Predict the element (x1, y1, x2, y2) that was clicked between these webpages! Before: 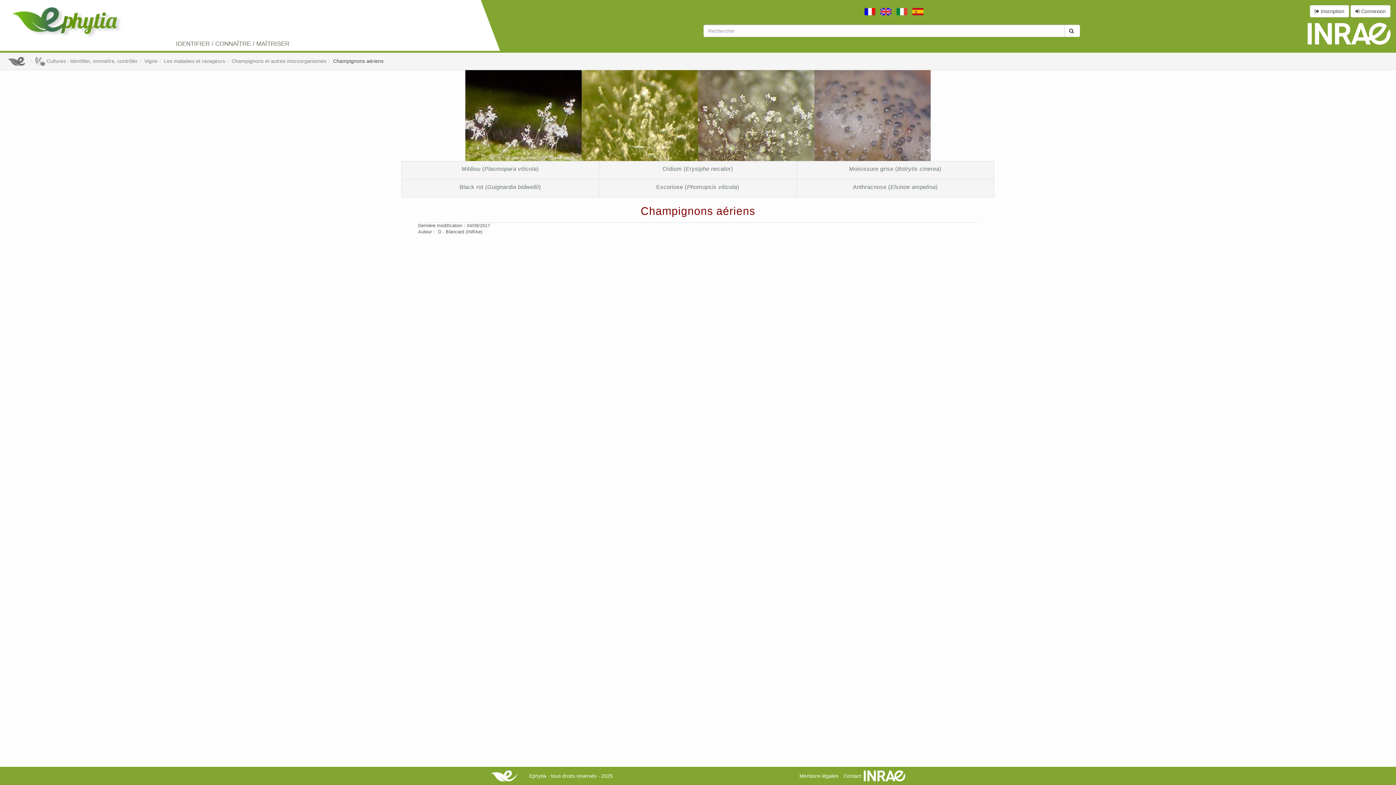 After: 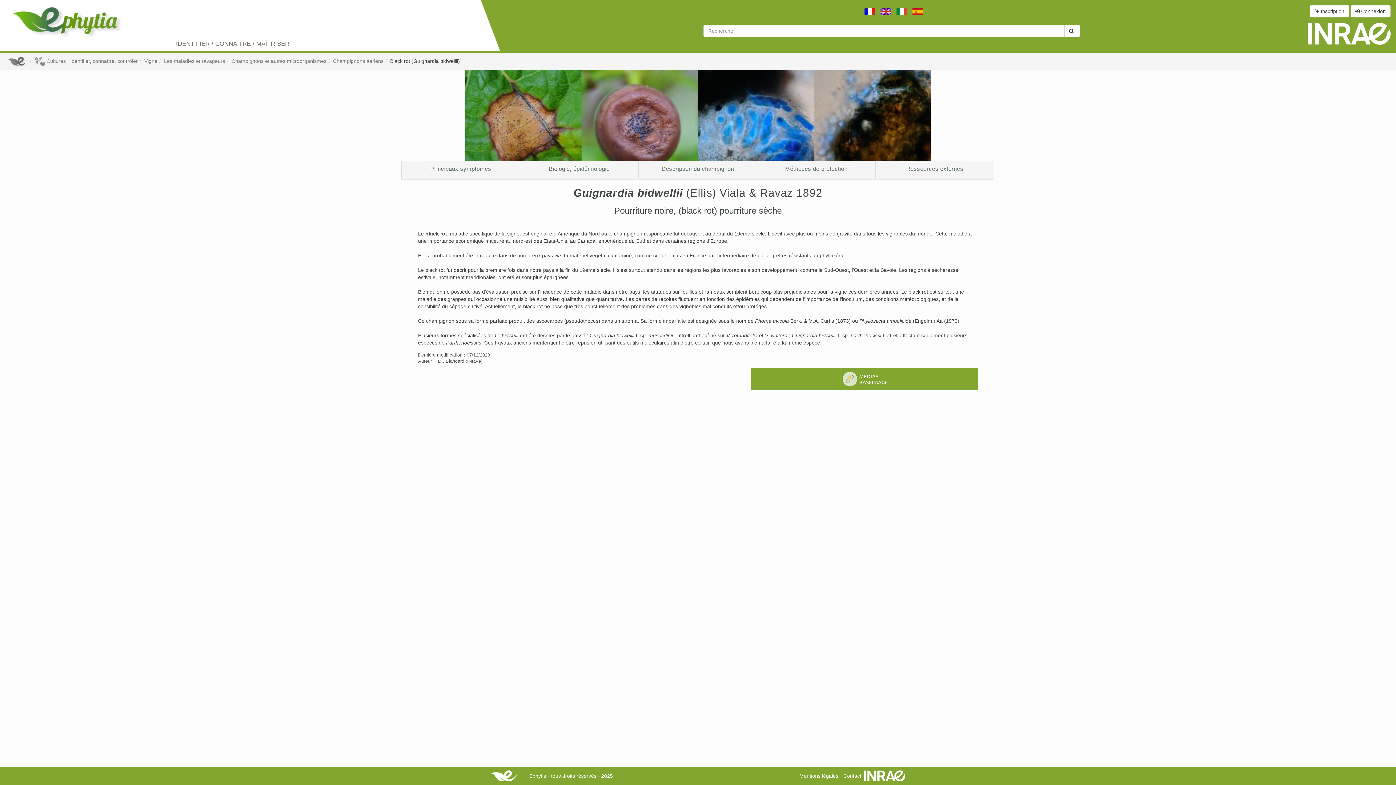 Action: bbox: (401, 179, 599, 195) label: Black rot (Guignardia bidwellii)